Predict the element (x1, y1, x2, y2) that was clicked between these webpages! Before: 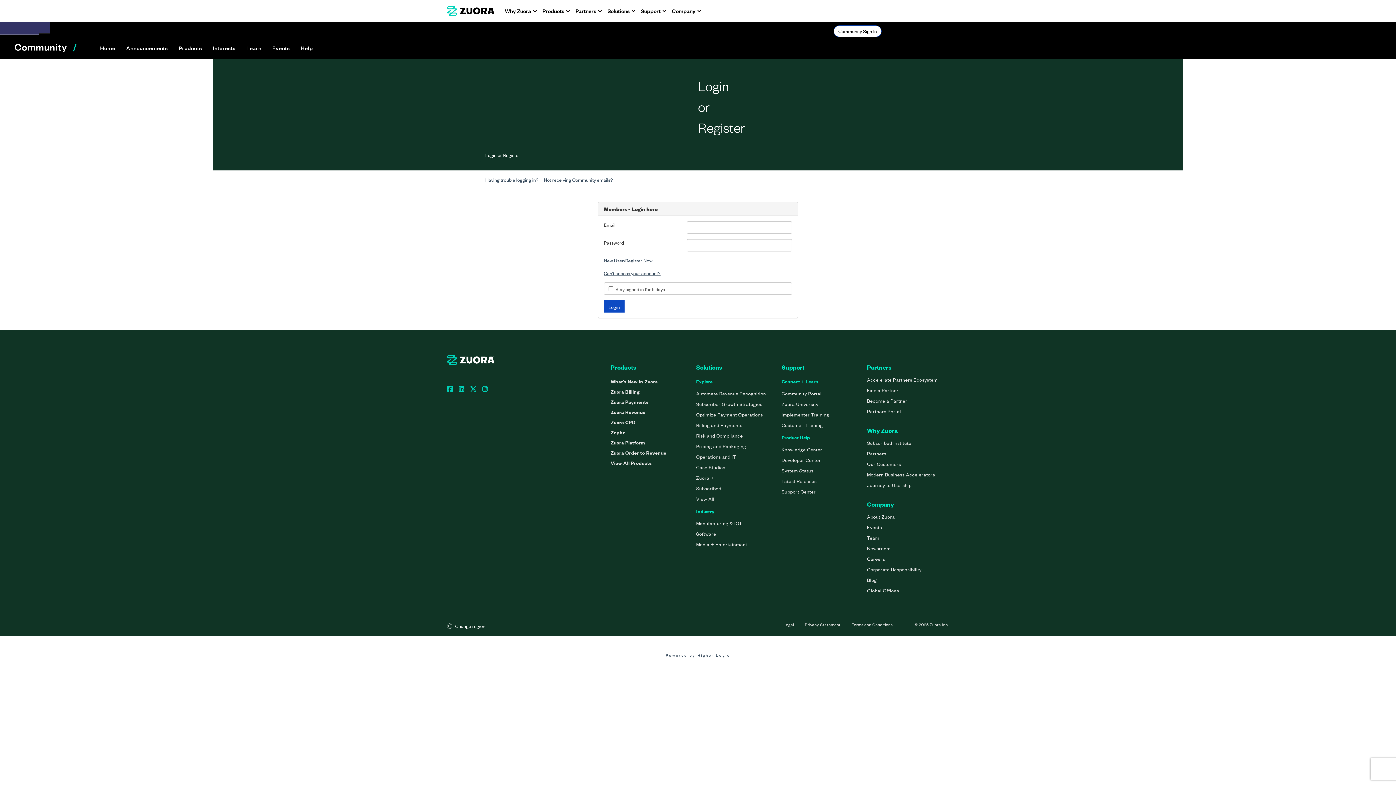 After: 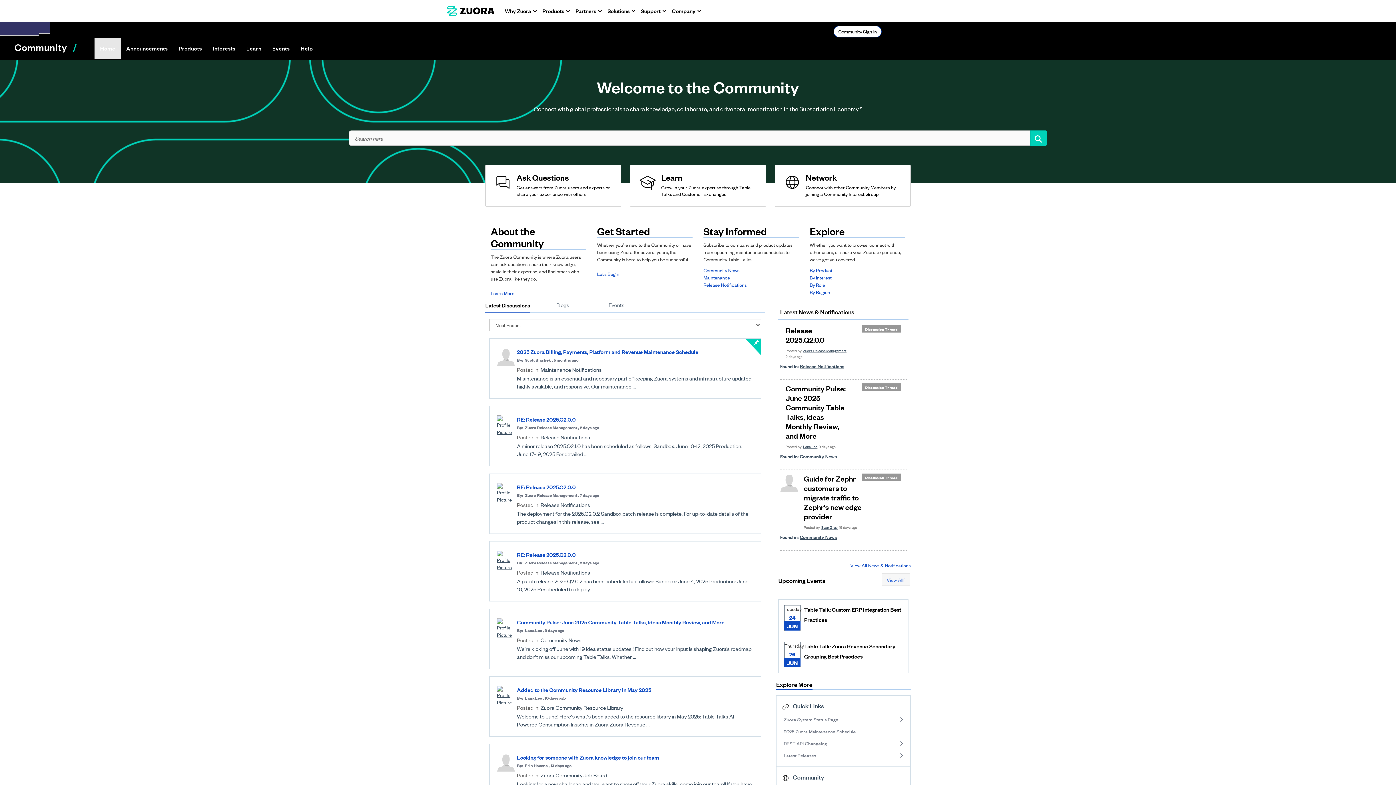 Action: bbox: (94, 37, 120, 58) label: Home